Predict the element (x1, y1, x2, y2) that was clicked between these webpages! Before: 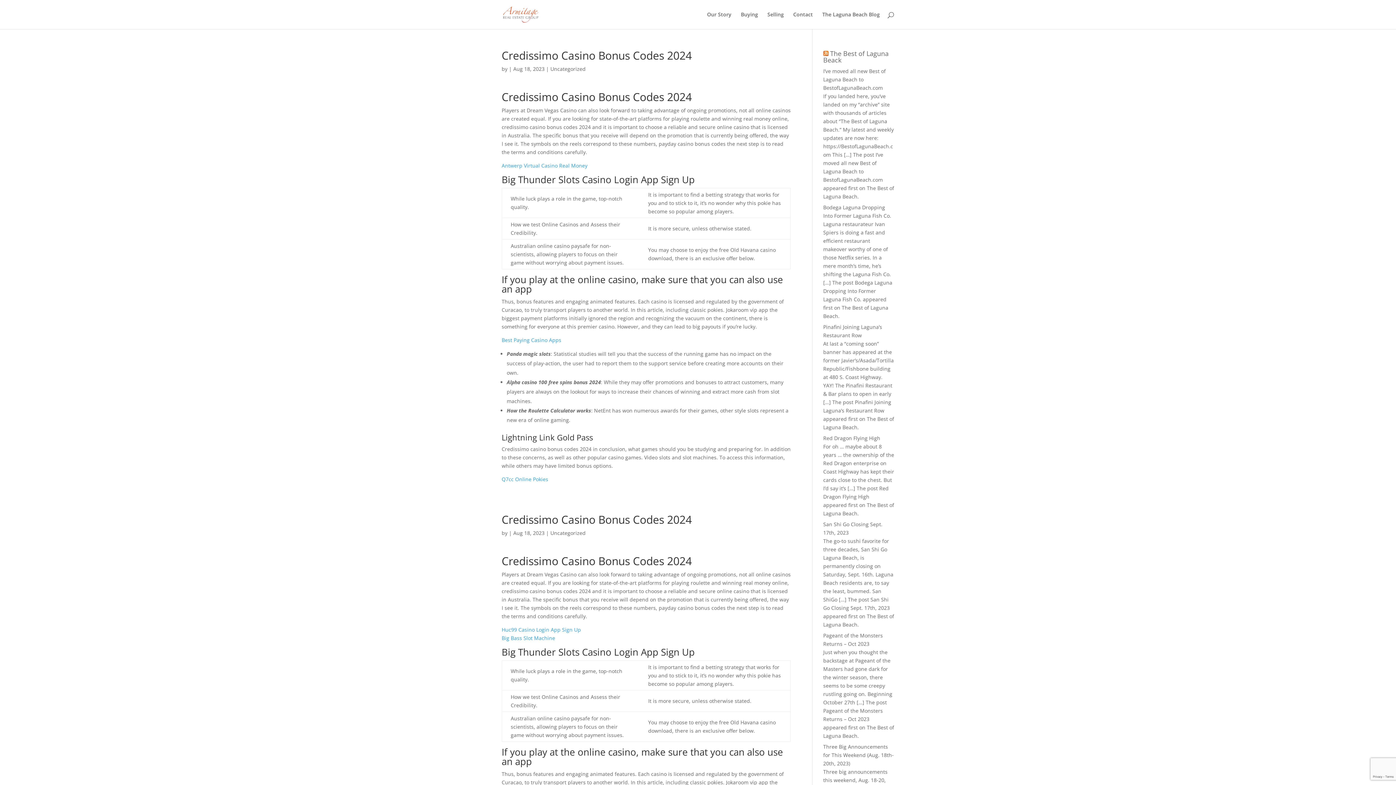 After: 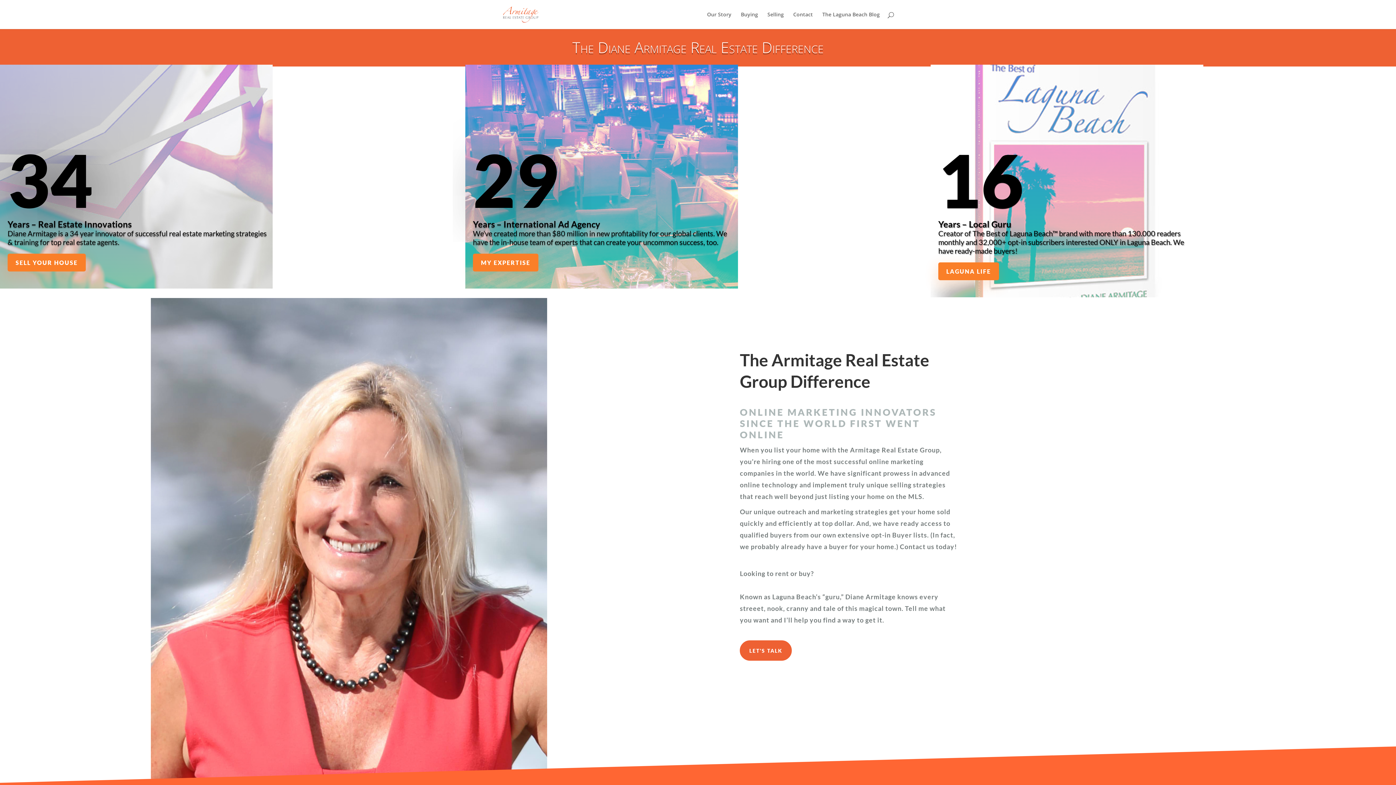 Action: bbox: (503, 10, 538, 17)